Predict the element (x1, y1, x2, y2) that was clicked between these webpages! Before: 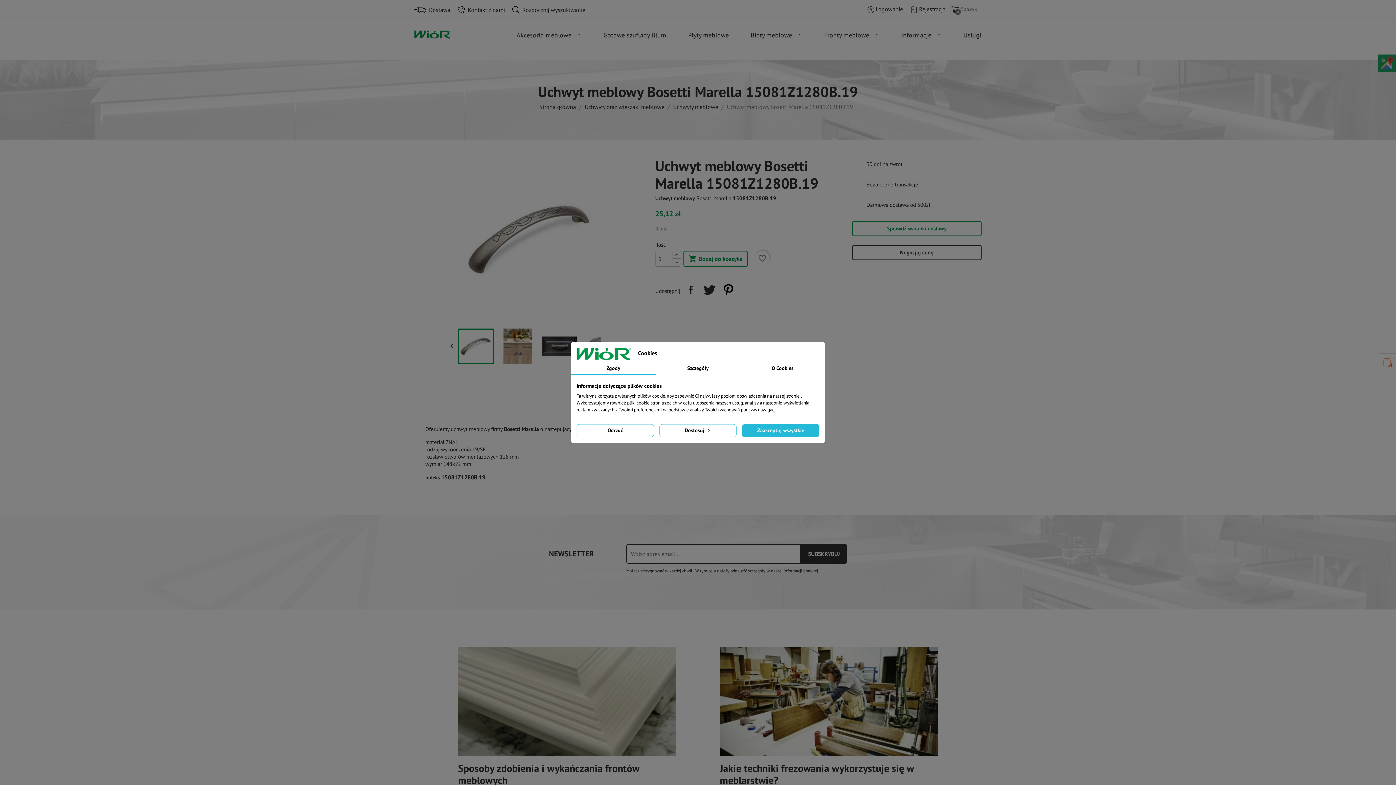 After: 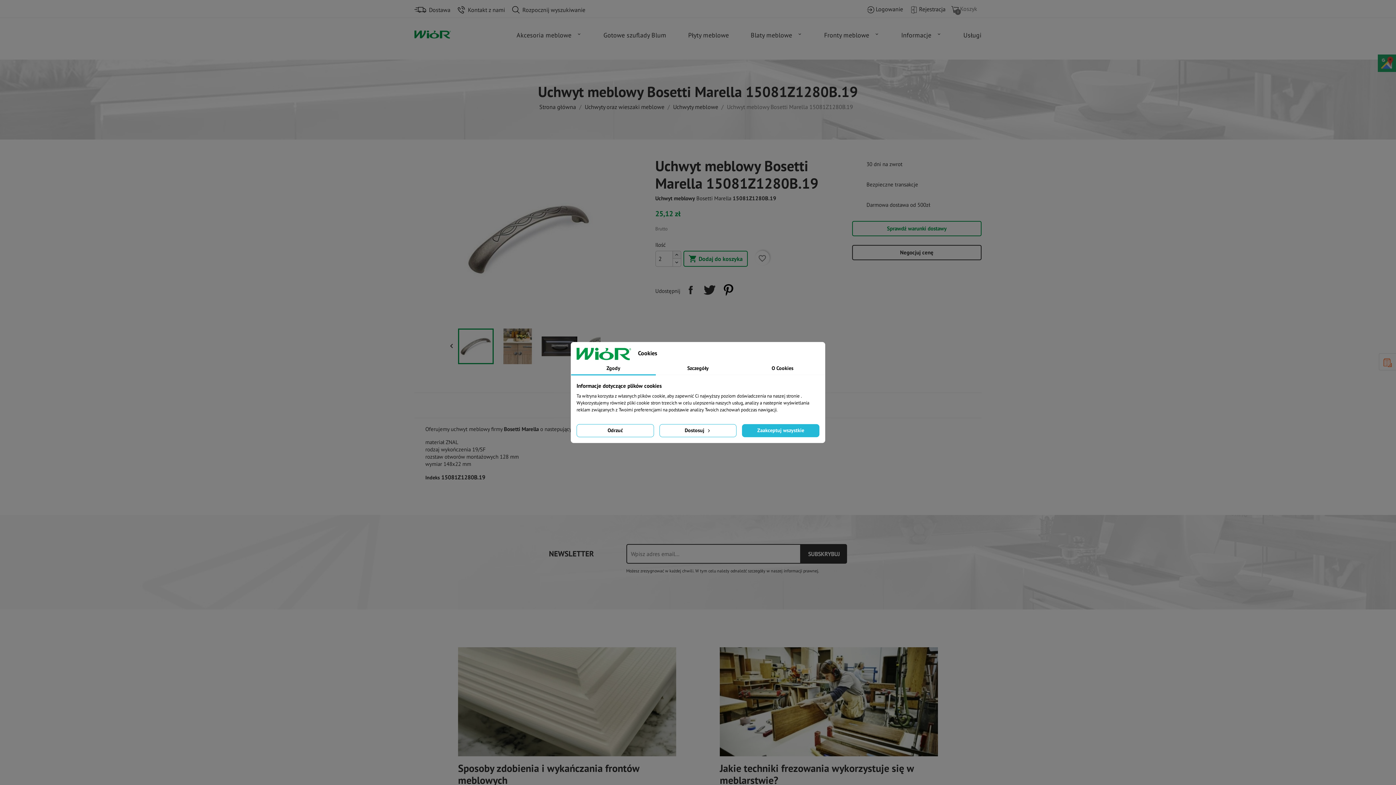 Action: bbox: (672, 250, 681, 259)